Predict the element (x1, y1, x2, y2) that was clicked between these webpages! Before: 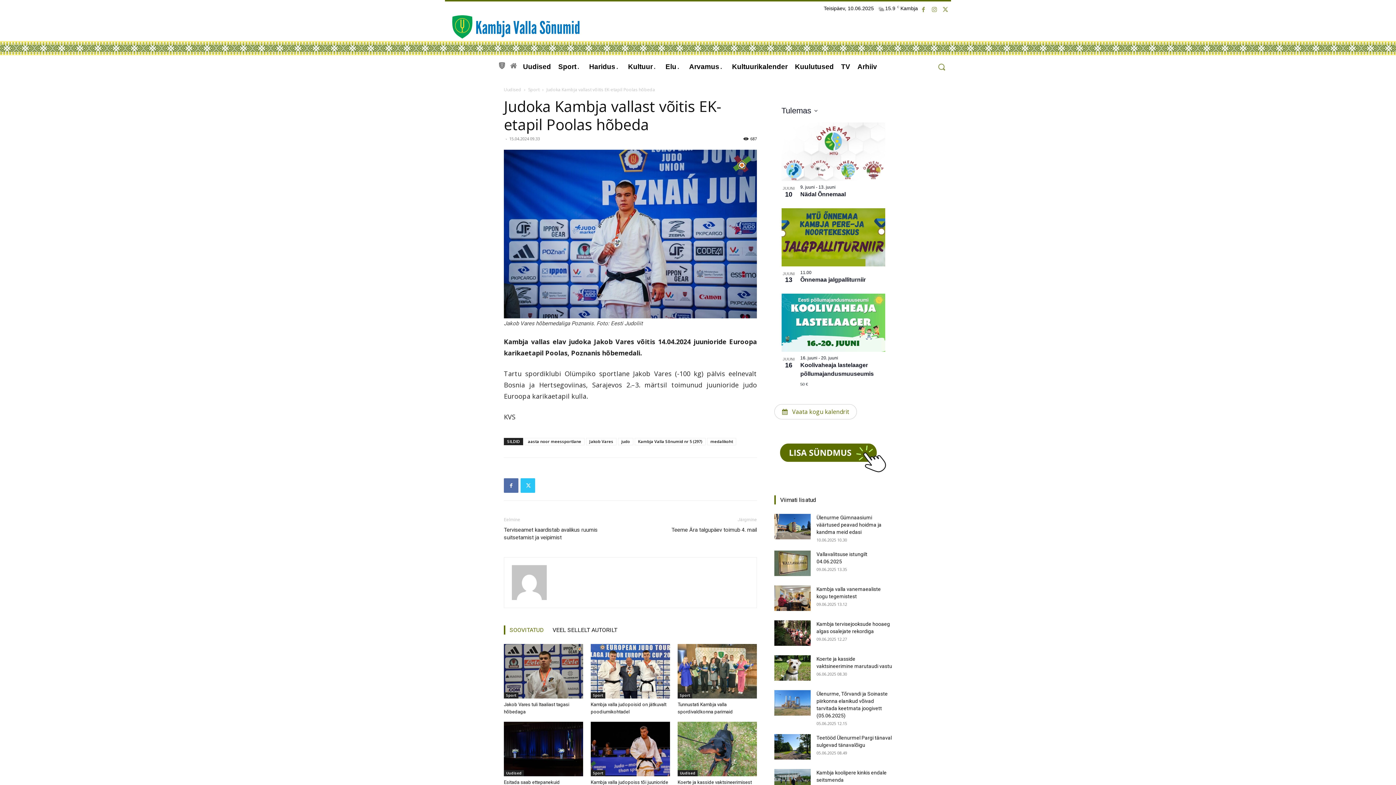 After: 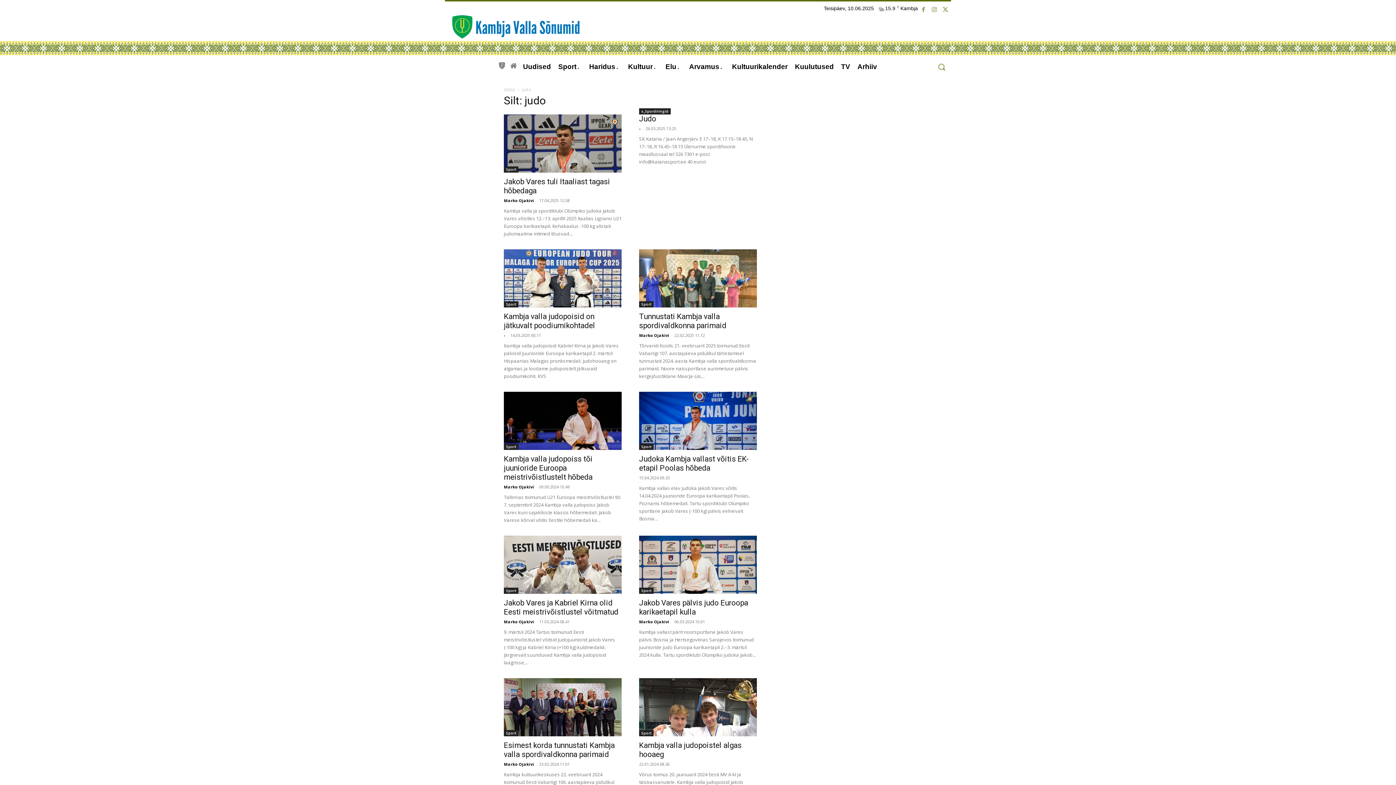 Action: label: judo bbox: (618, 438, 633, 445)